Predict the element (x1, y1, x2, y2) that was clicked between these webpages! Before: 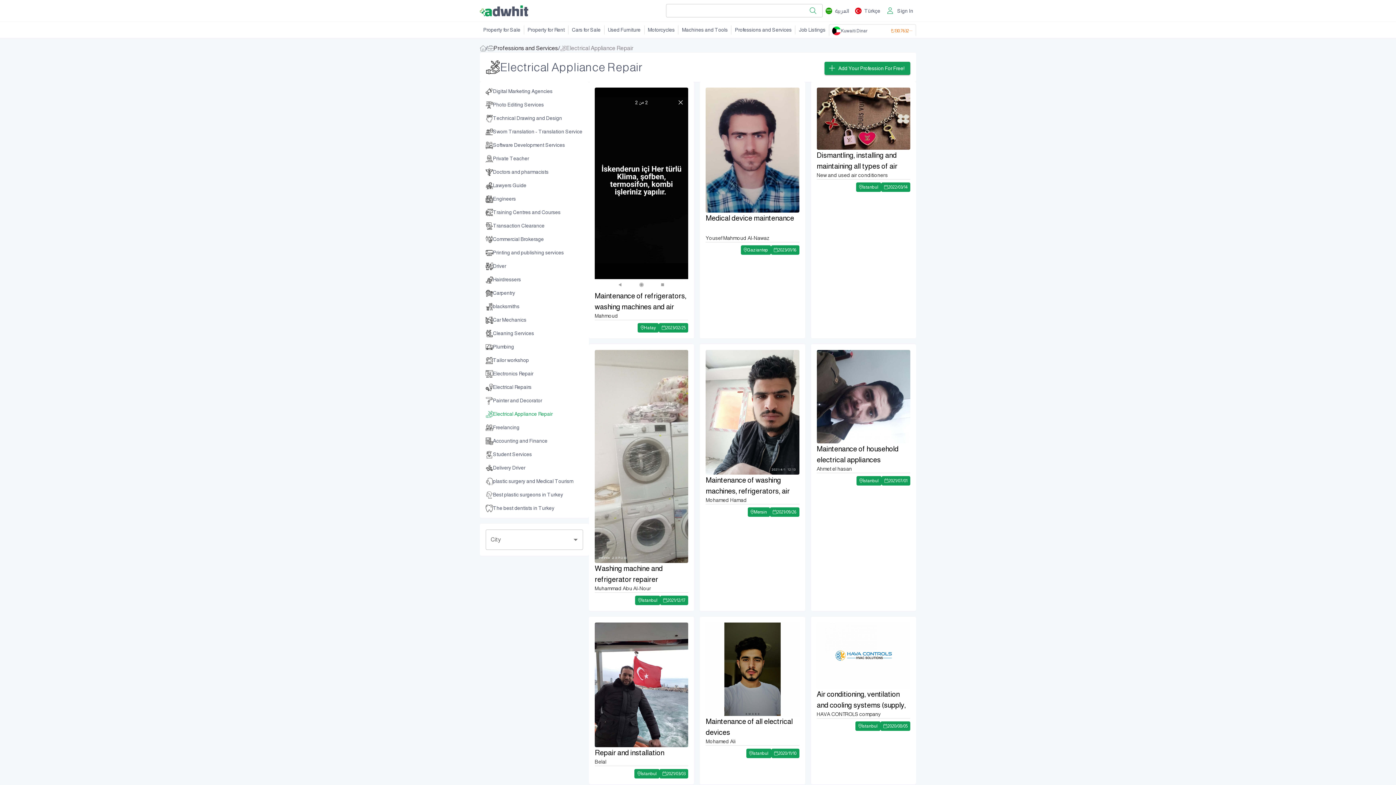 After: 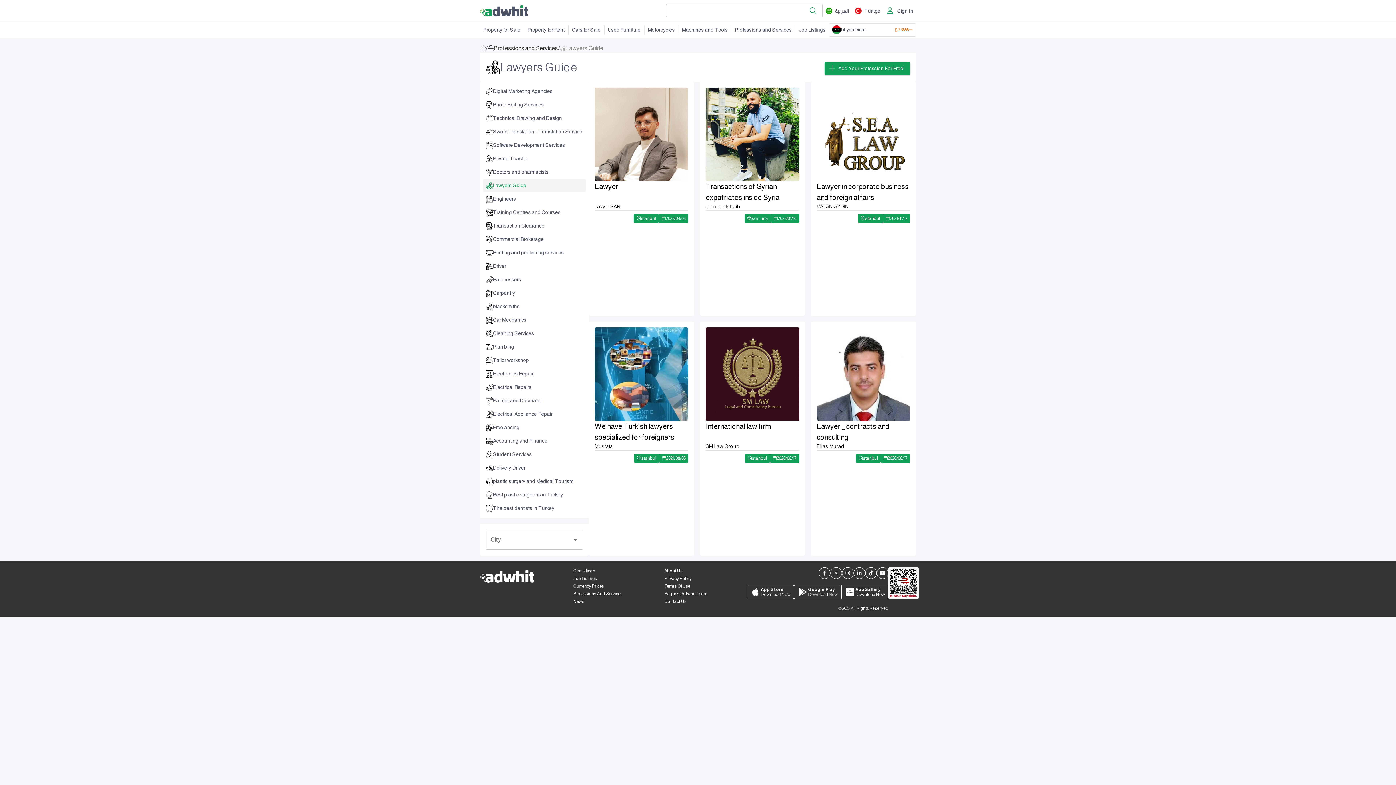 Action: label: Lawyers Guide bbox: (482, 178, 586, 192)